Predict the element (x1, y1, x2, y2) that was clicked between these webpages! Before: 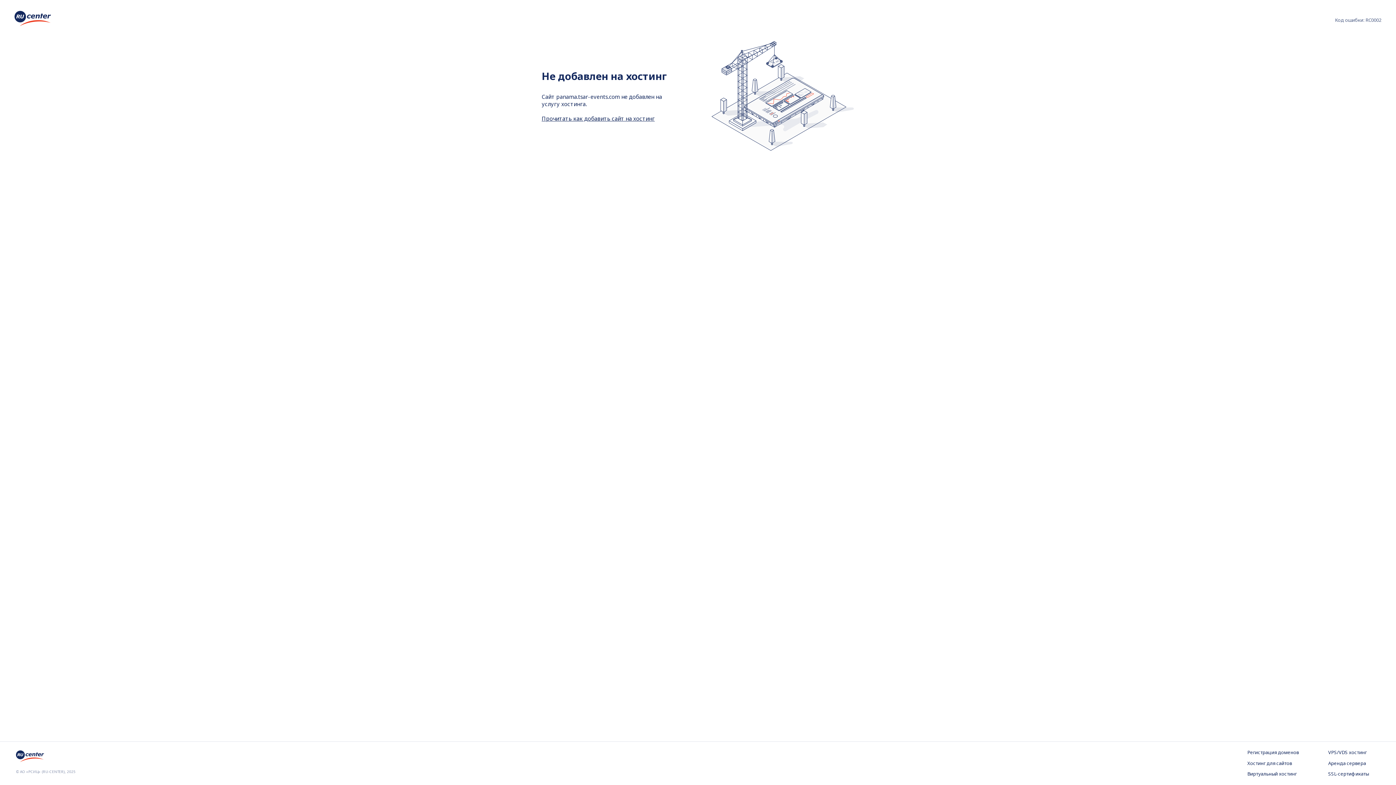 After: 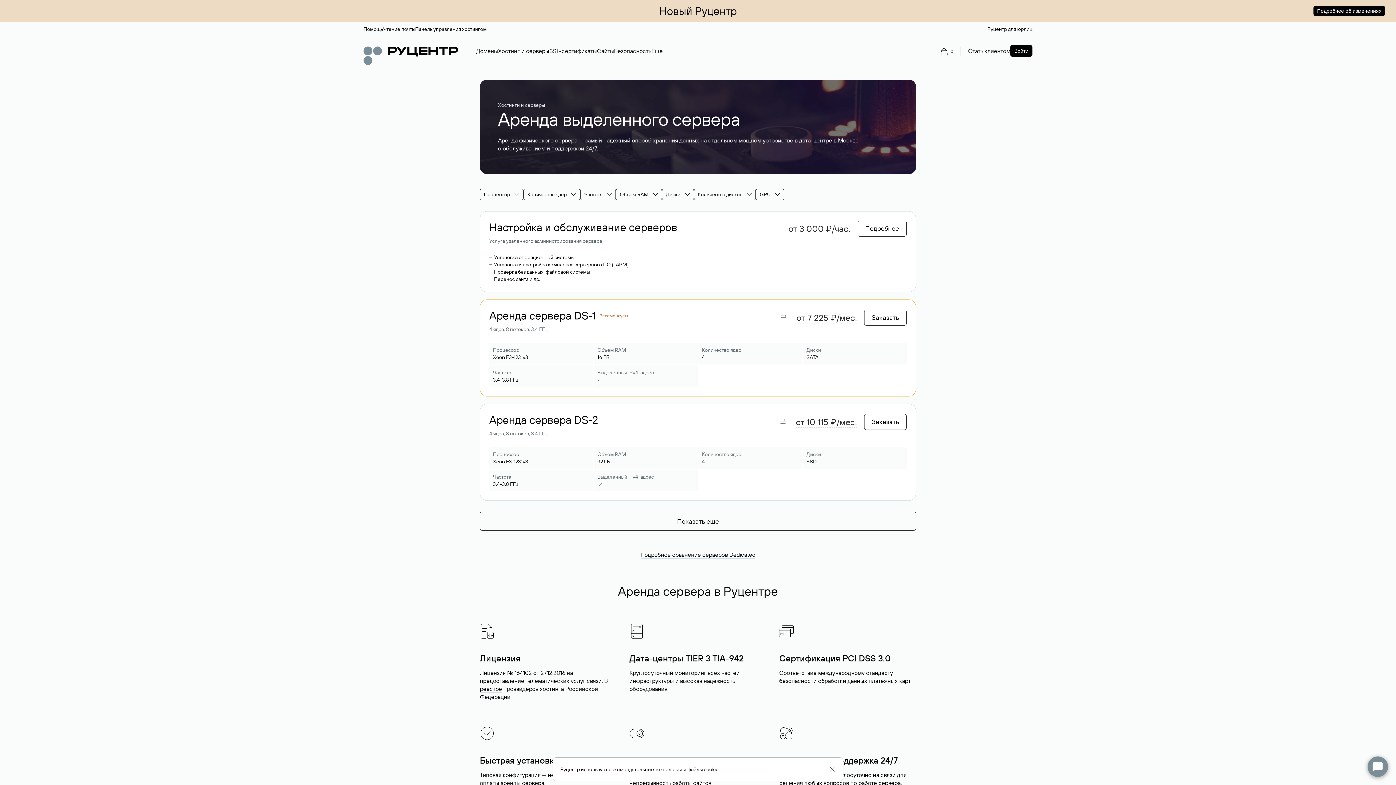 Action: bbox: (1328, 760, 1380, 767) label: Аренда сервера